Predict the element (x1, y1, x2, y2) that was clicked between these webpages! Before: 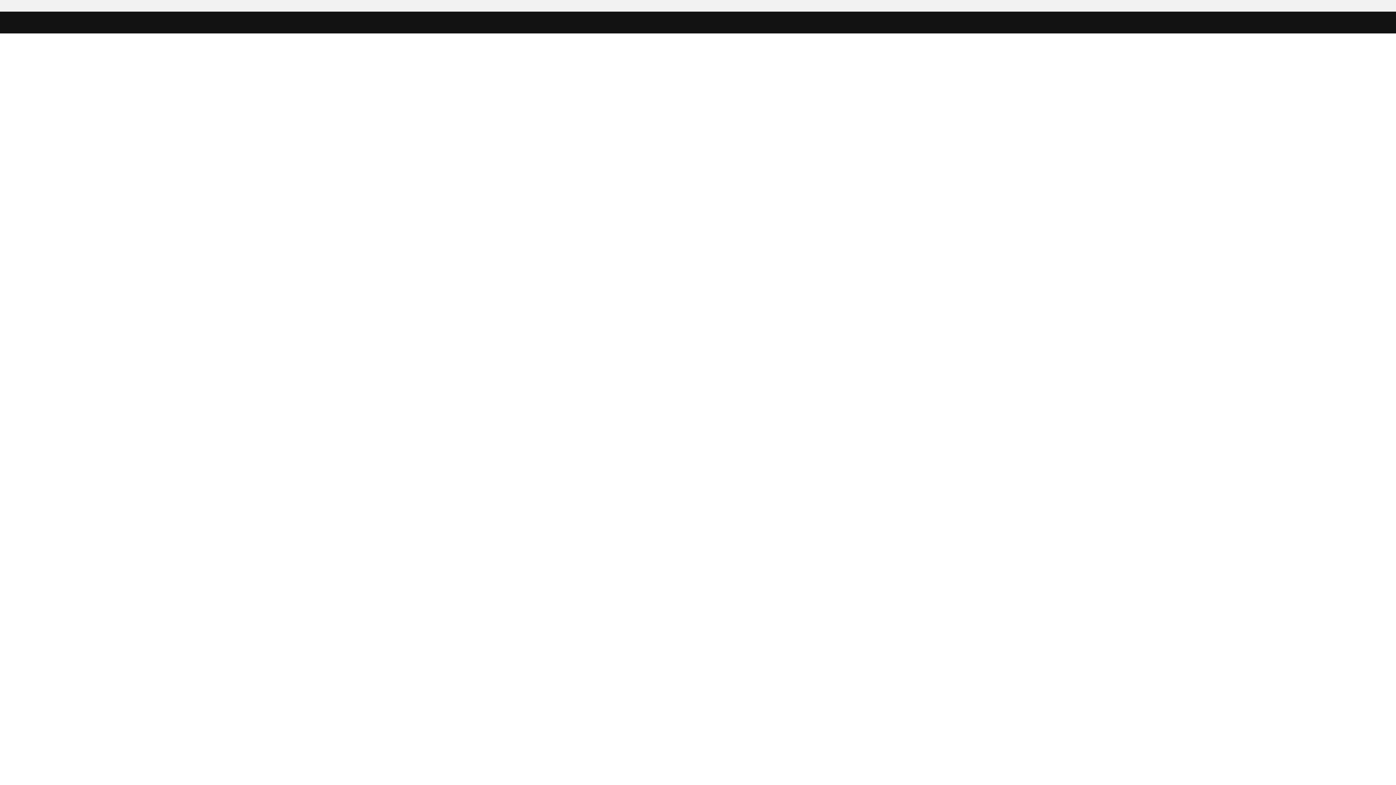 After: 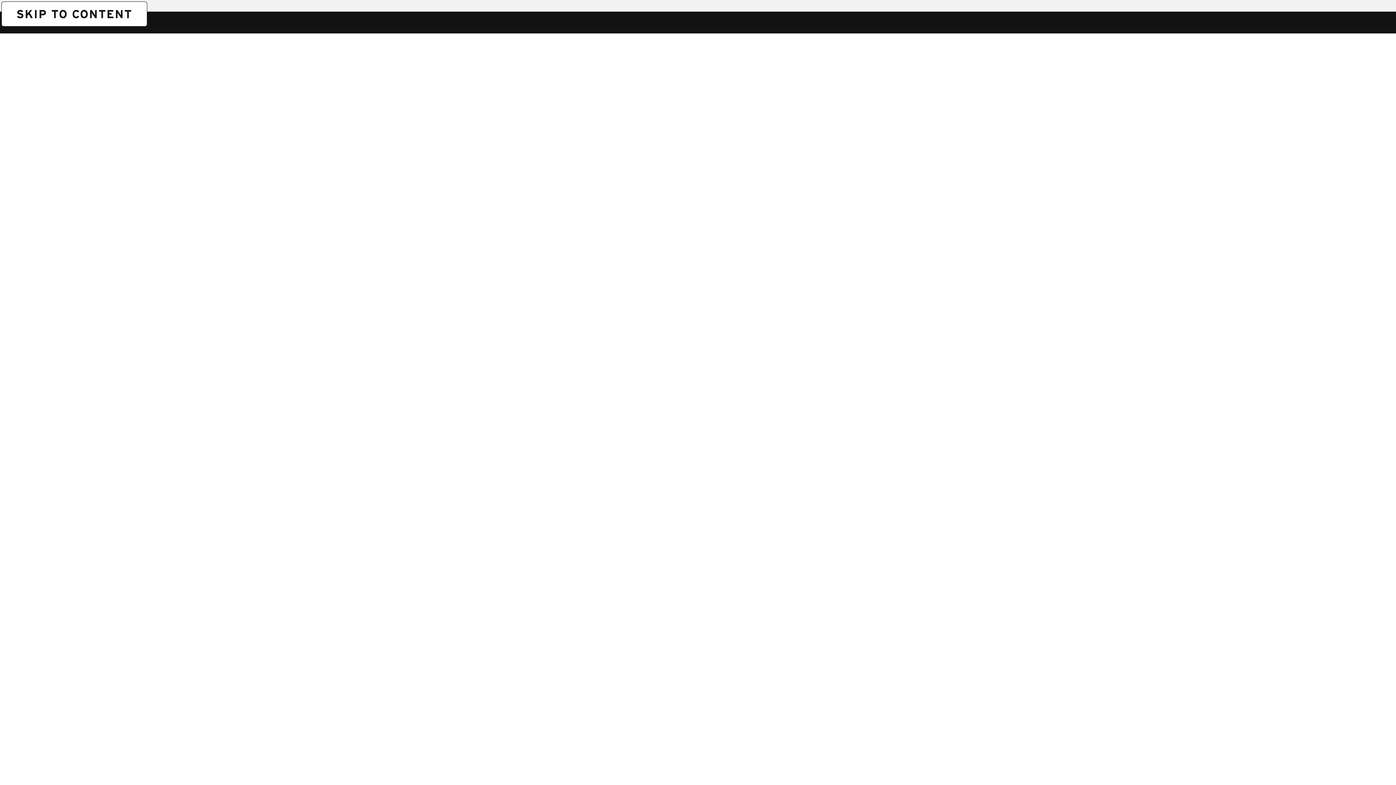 Action: label: SKIP TO CONTENT bbox: (1, 1, 1, 1)